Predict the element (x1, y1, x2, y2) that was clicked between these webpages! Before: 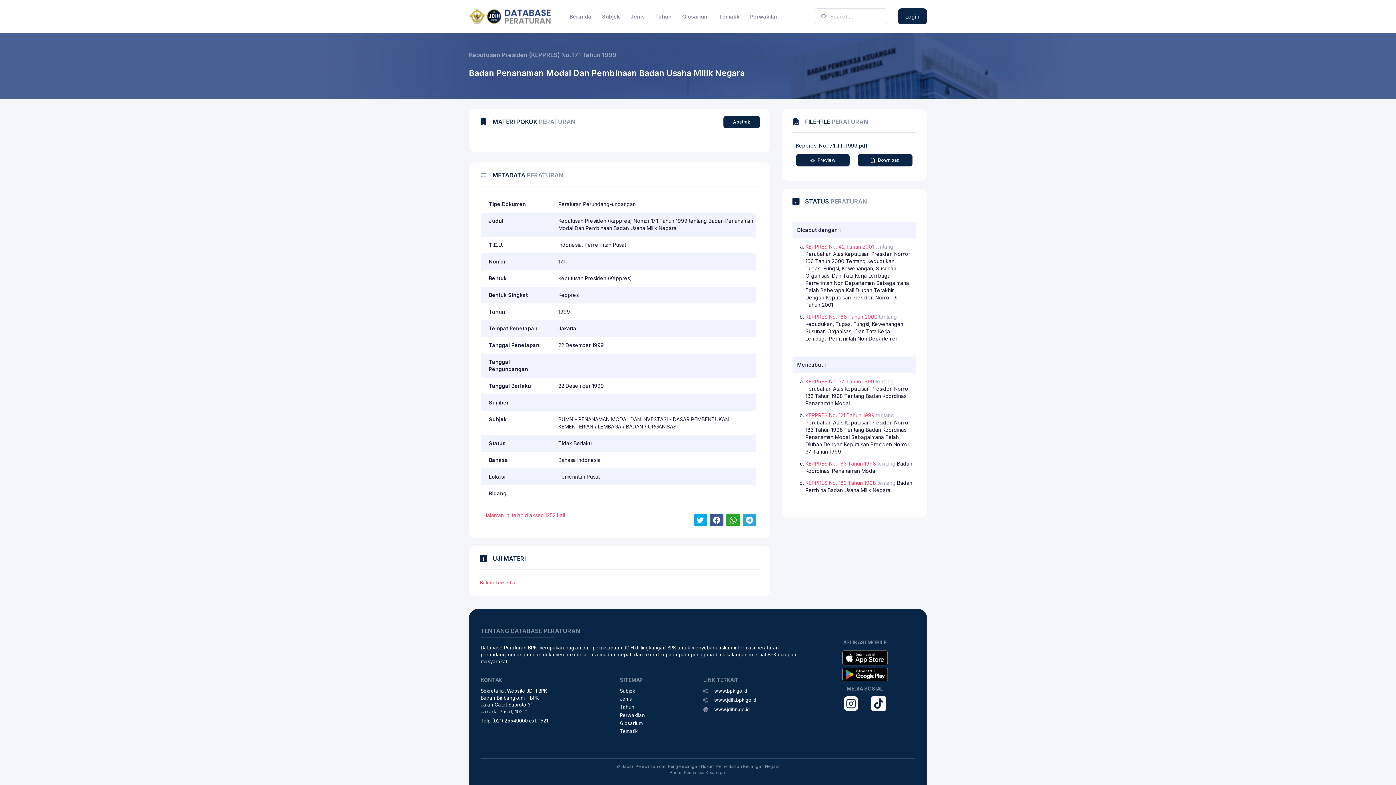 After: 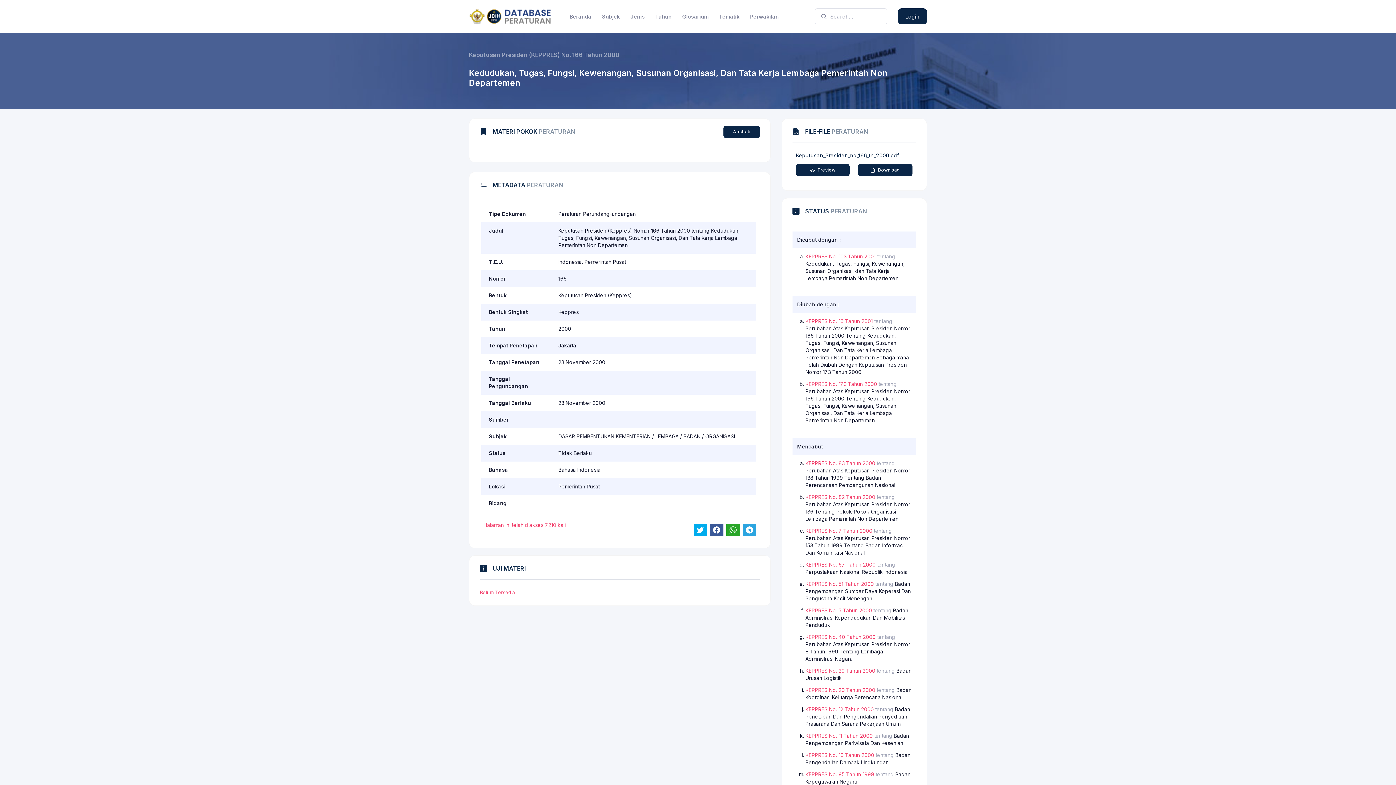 Action: label: KEPPRES No. 166 Tahun 2000 bbox: (805, 313, 877, 320)